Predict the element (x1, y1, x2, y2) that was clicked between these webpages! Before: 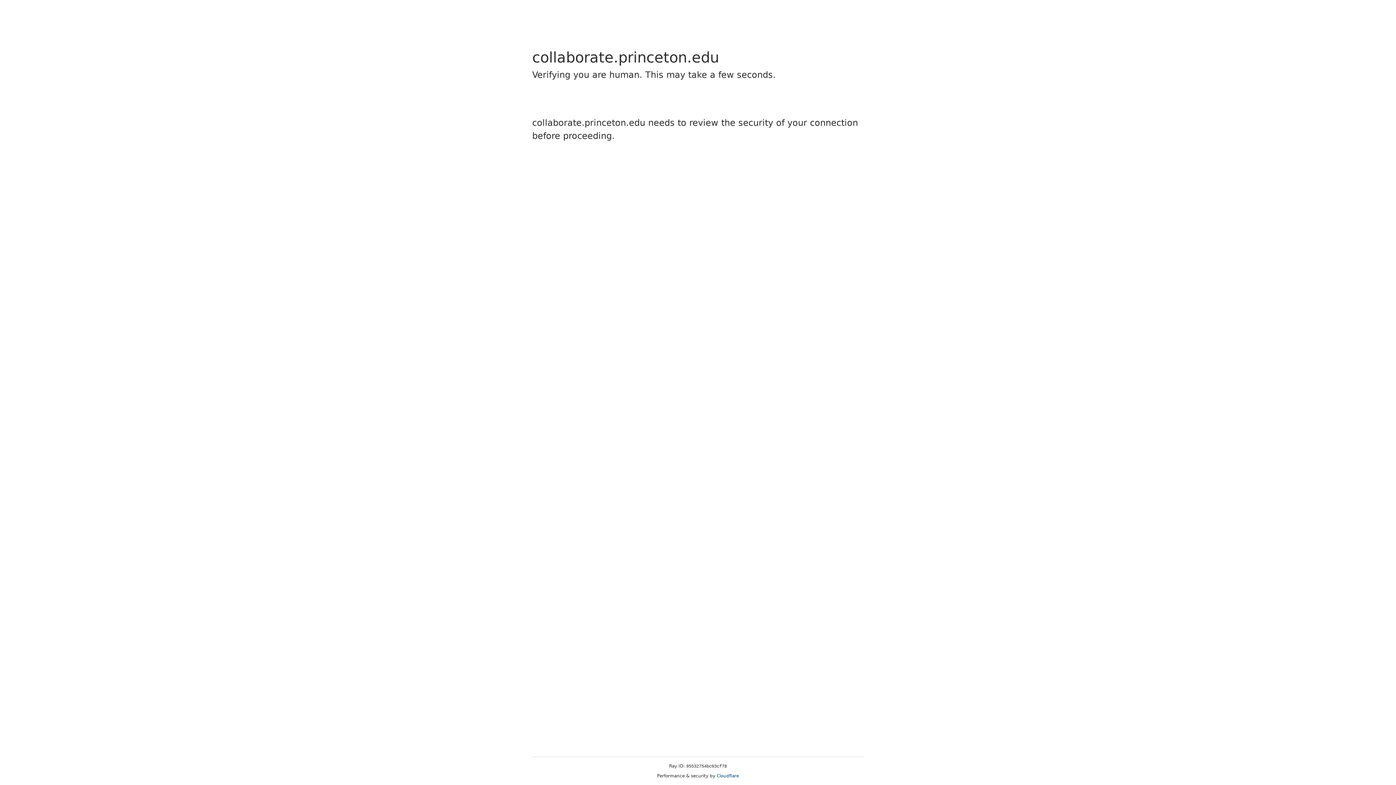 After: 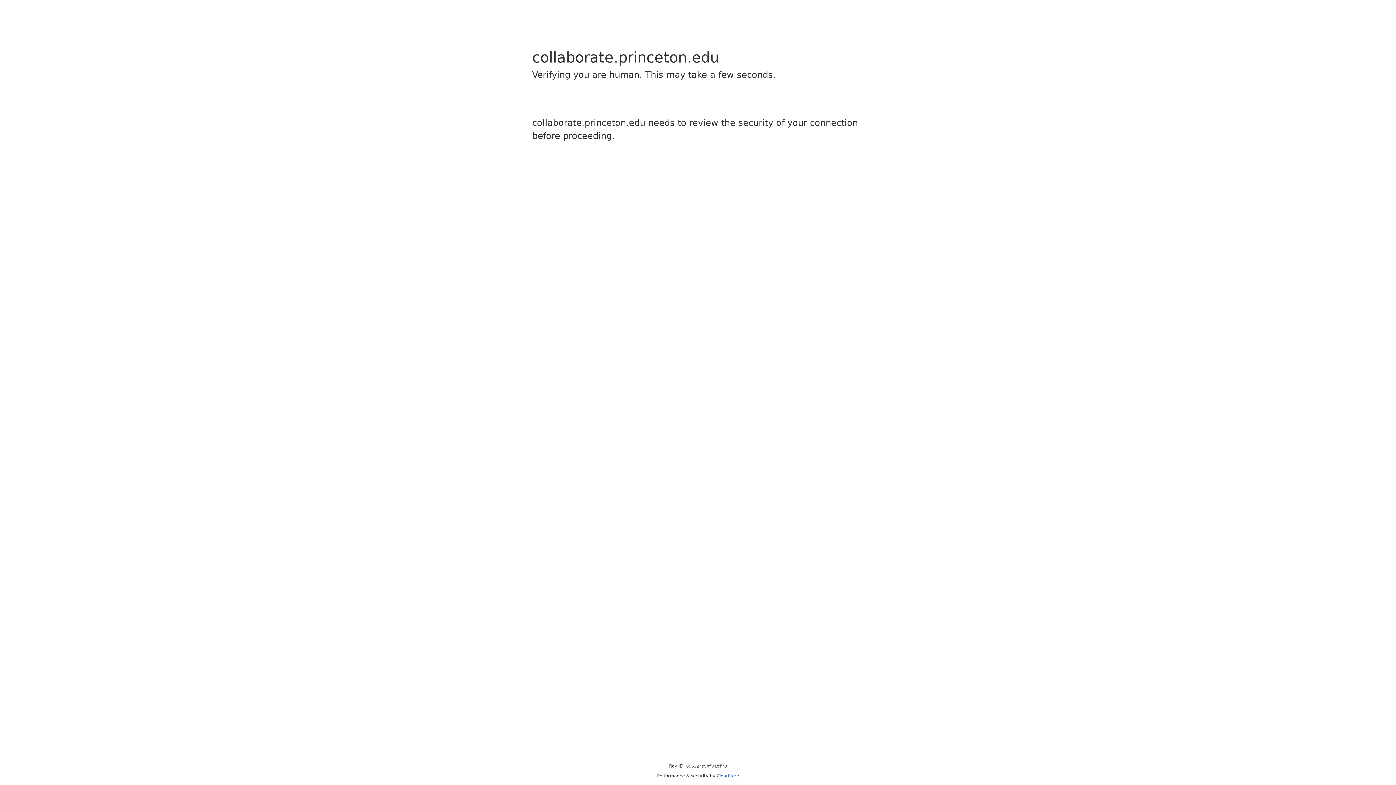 Action: label: Cloudflare bbox: (716, 773, 739, 778)